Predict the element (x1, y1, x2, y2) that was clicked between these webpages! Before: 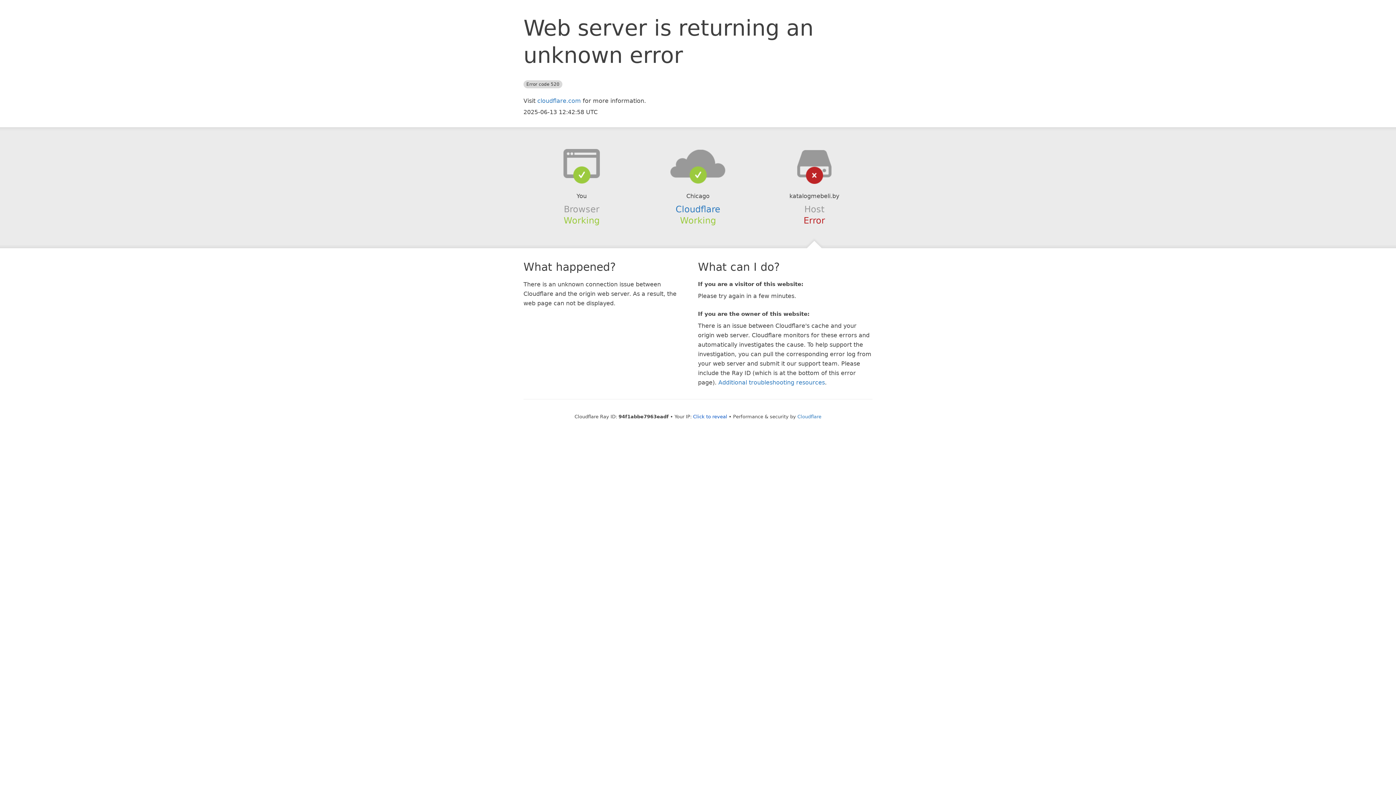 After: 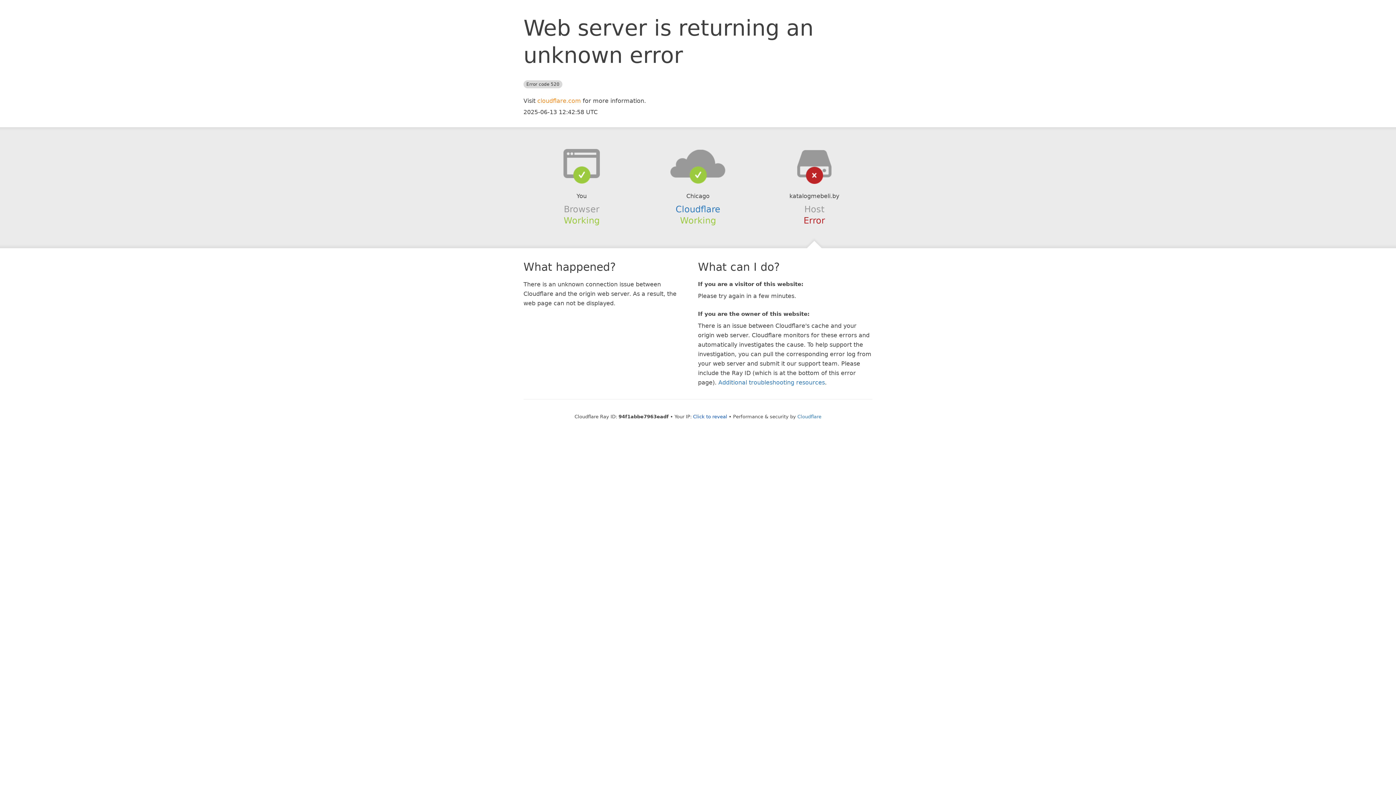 Action: bbox: (537, 97, 581, 104) label: cloudflare.com